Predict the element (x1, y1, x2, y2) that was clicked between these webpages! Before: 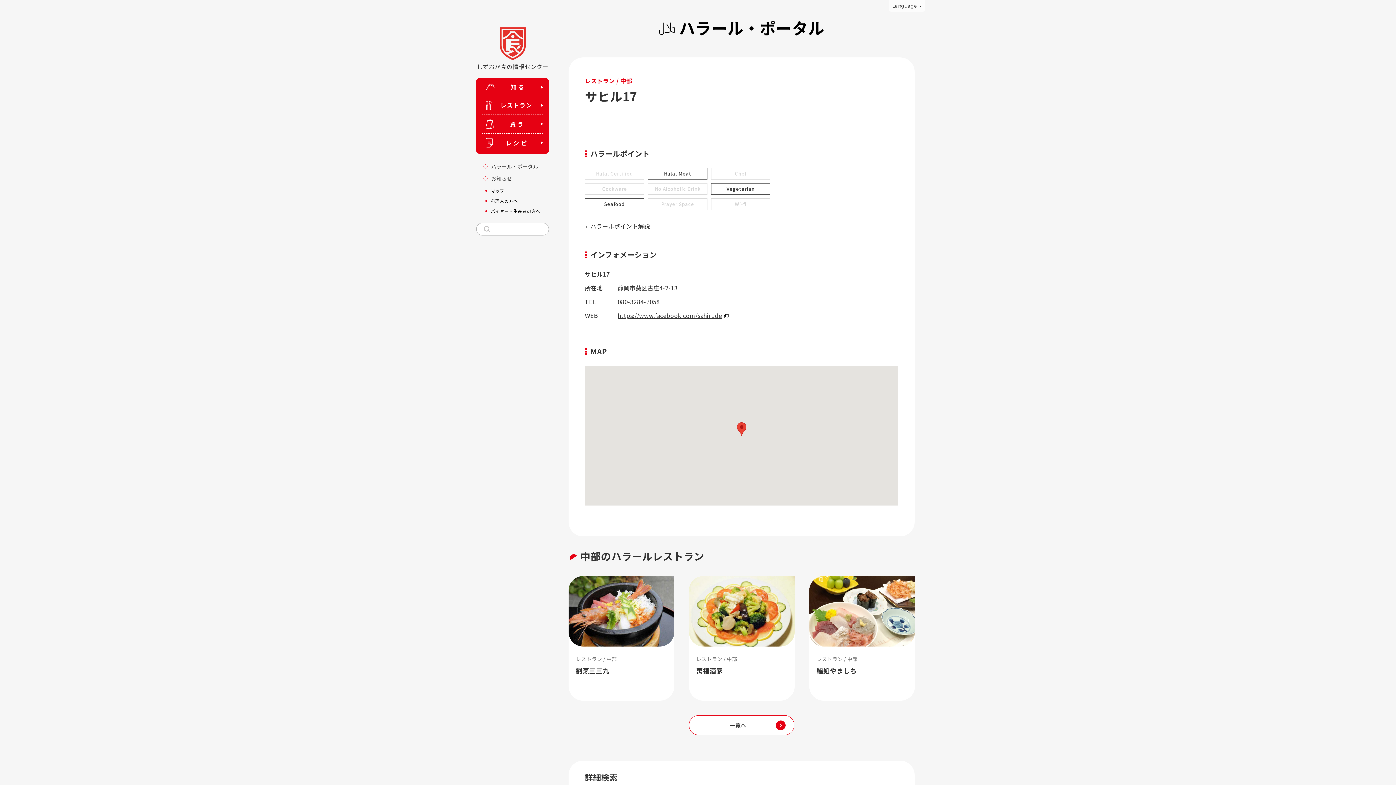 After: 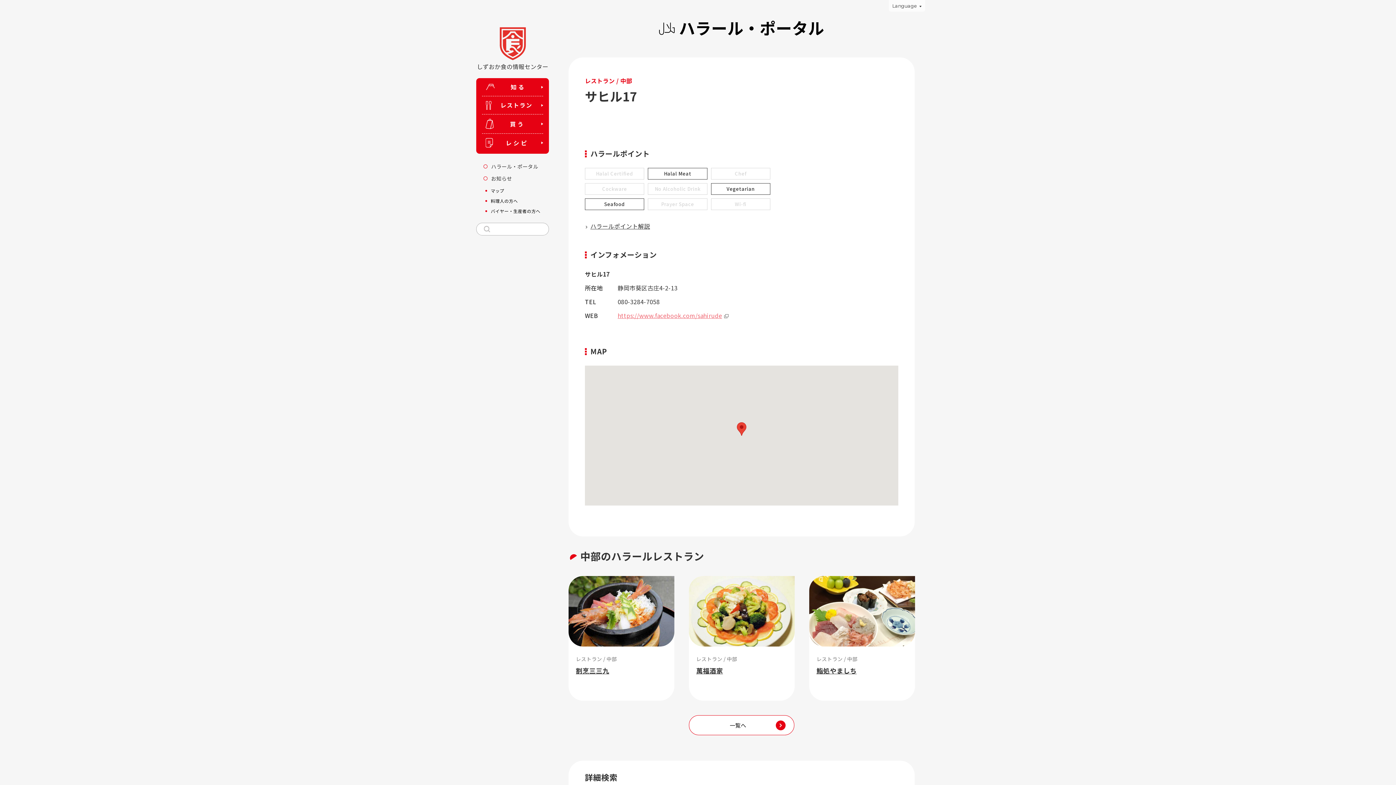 Action: bbox: (617, 311, 728, 320) label: https://www.facebook.com/sahirude